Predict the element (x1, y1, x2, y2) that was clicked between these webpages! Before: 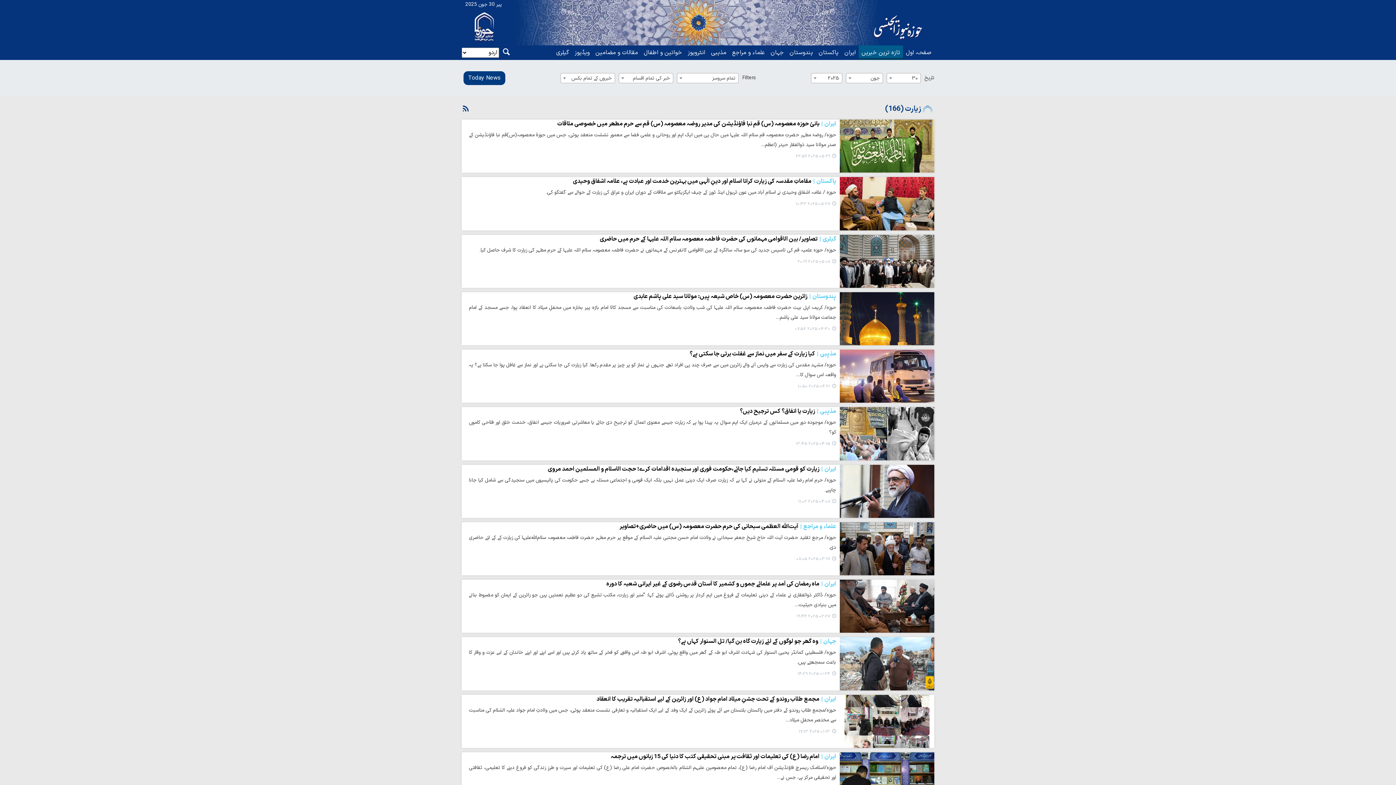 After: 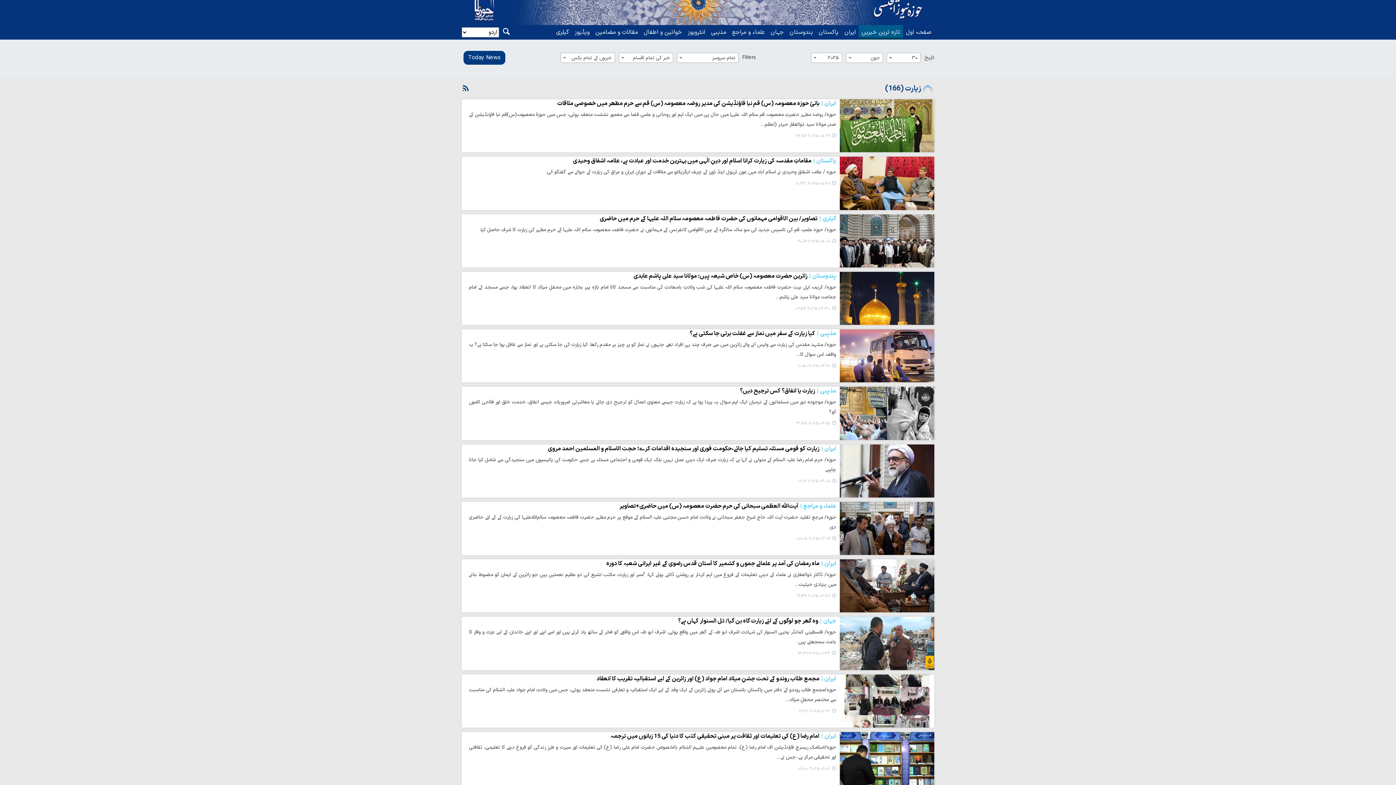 Action: bbox: (840, 752, 934, 805)